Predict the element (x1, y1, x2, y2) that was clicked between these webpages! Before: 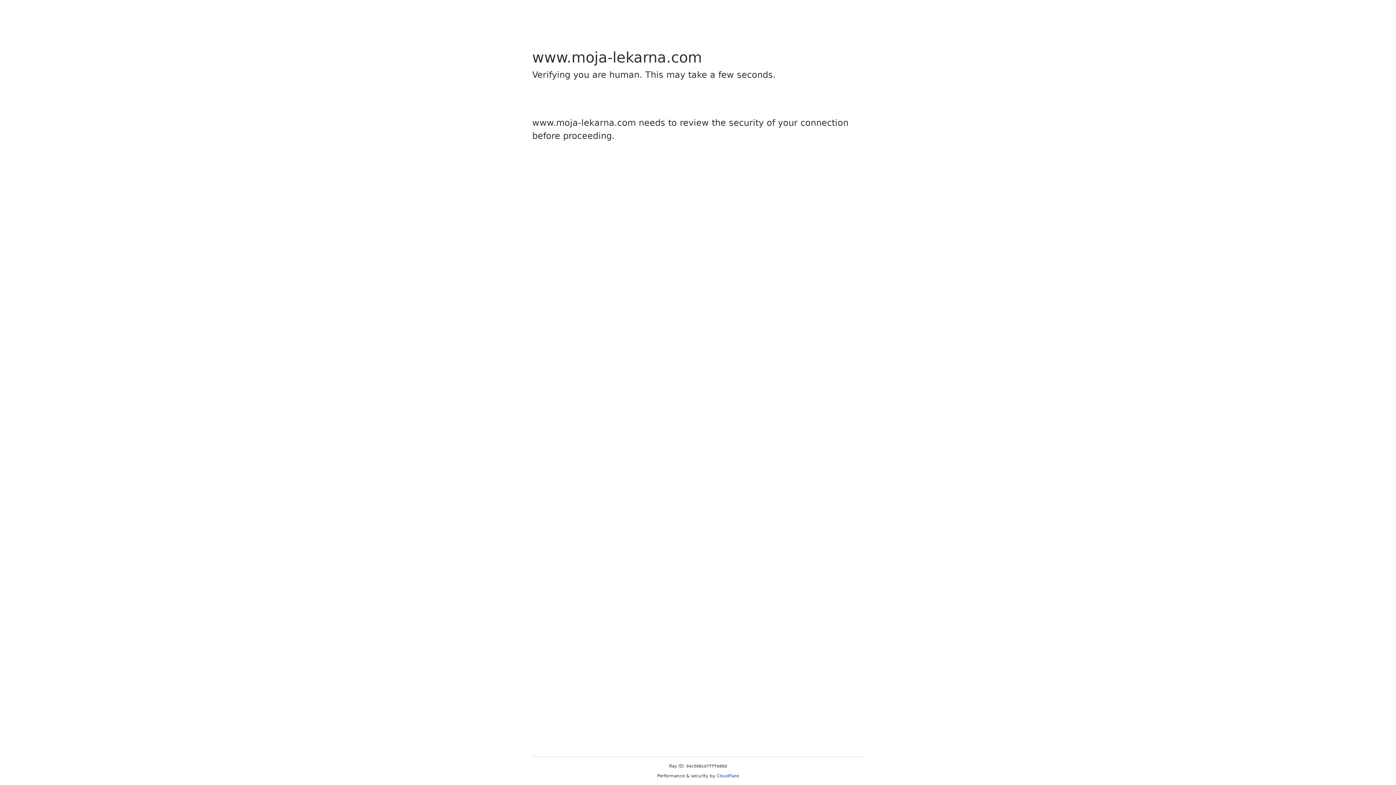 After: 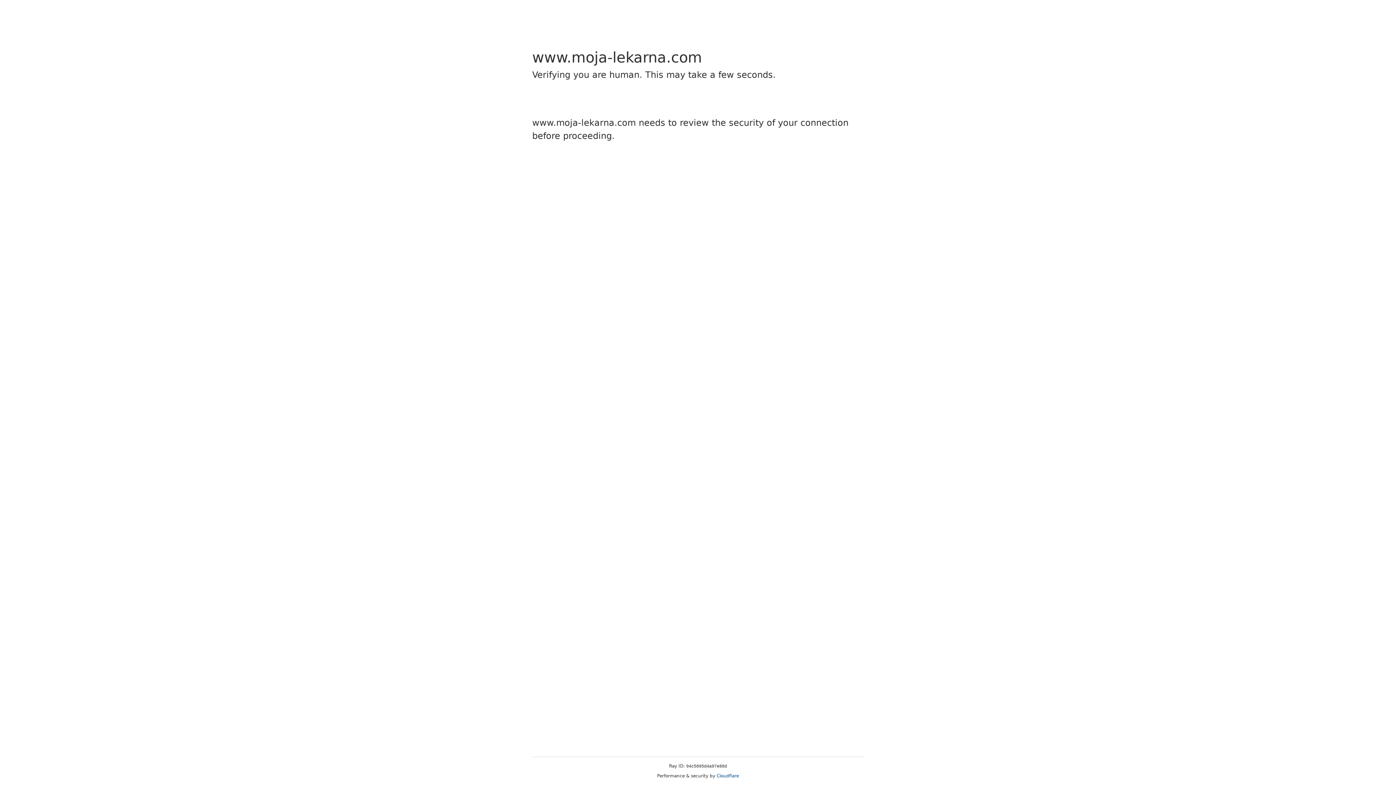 Action: bbox: (716, 773, 739, 778) label: Cloudflare